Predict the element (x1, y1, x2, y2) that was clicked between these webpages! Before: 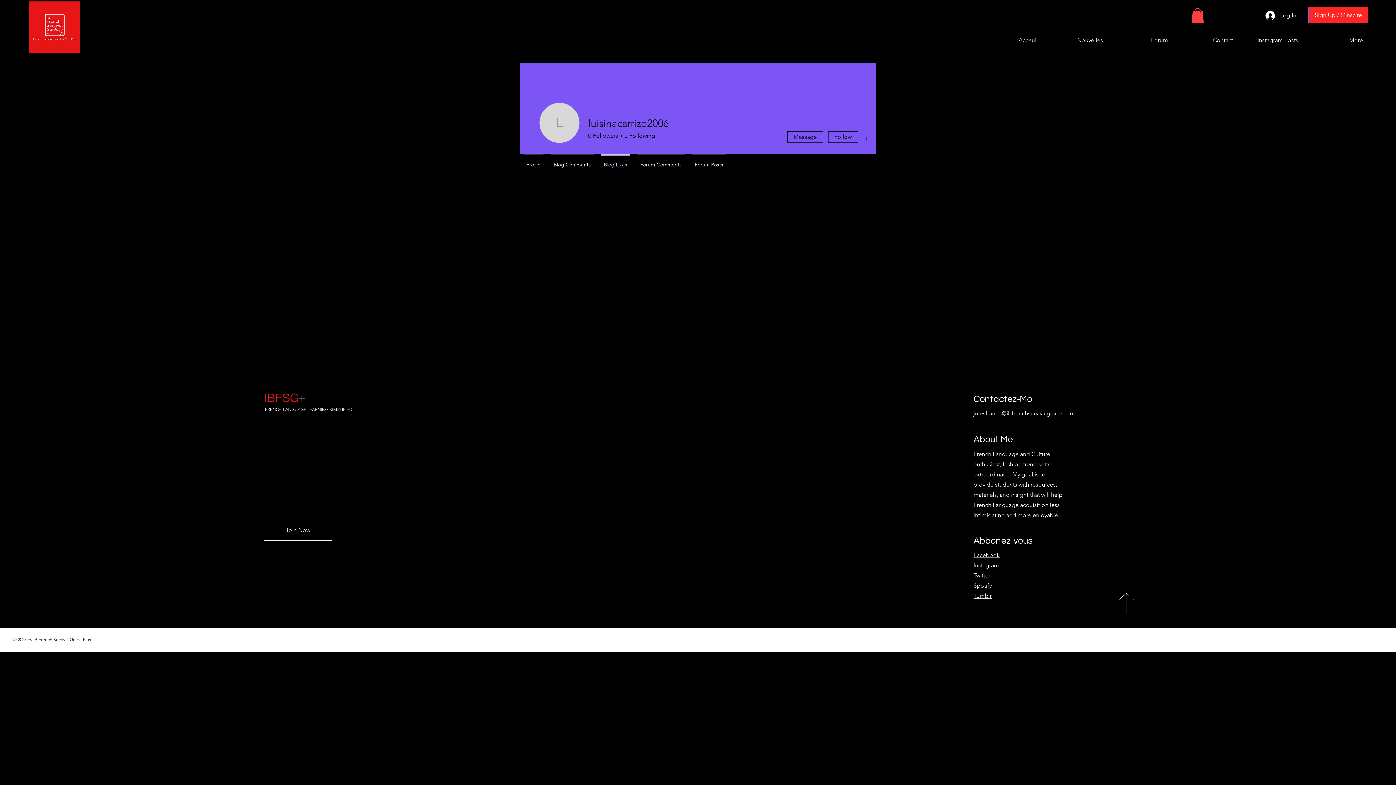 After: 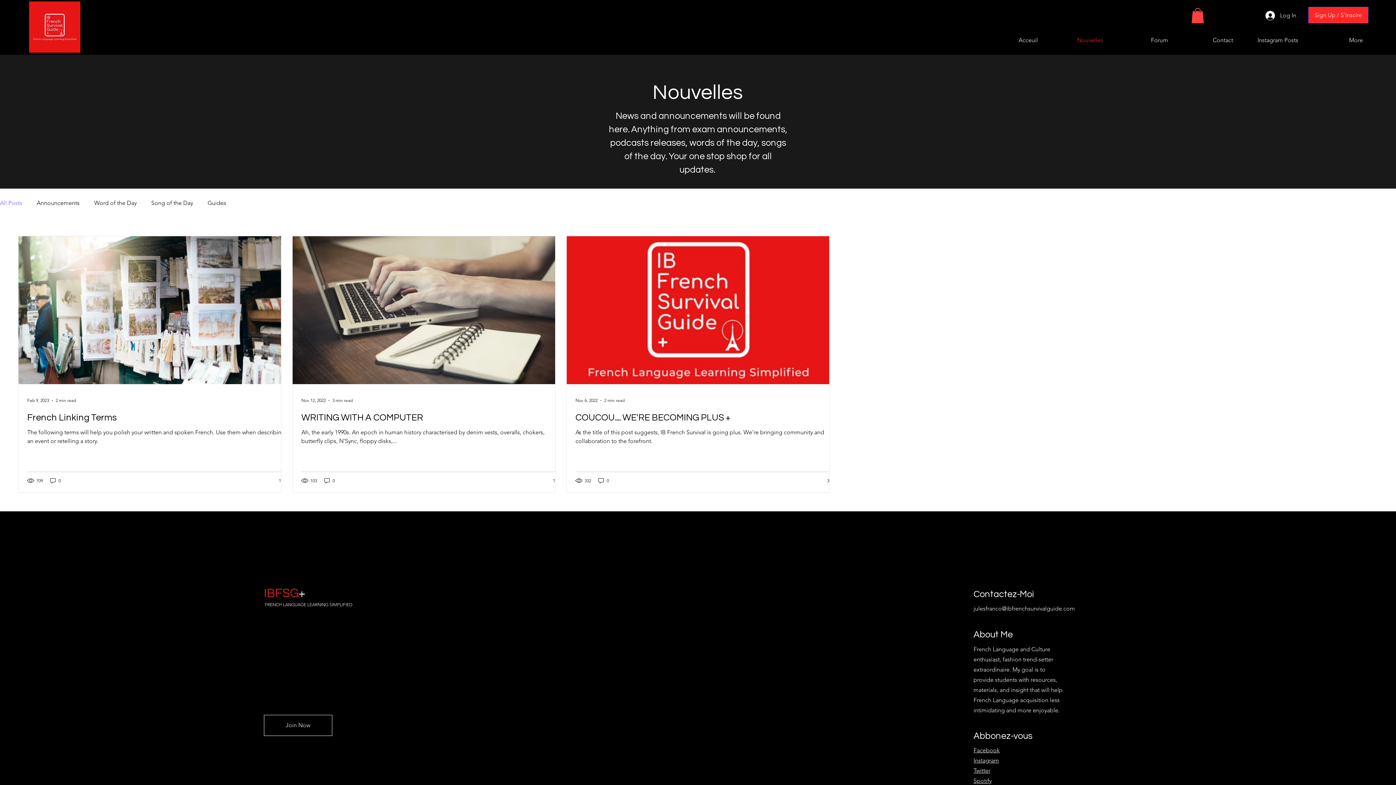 Action: bbox: (1043, 34, 1108, 45) label: Nouvelles